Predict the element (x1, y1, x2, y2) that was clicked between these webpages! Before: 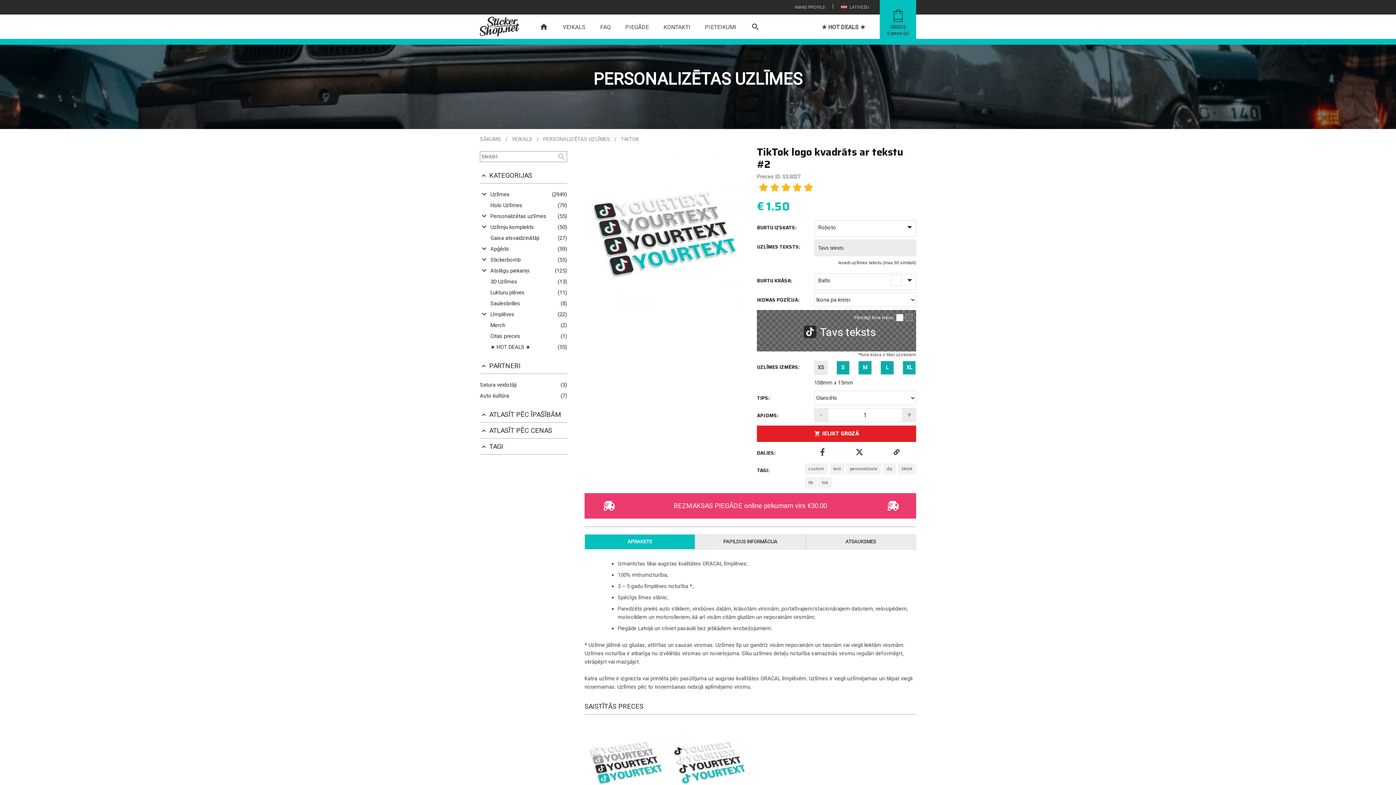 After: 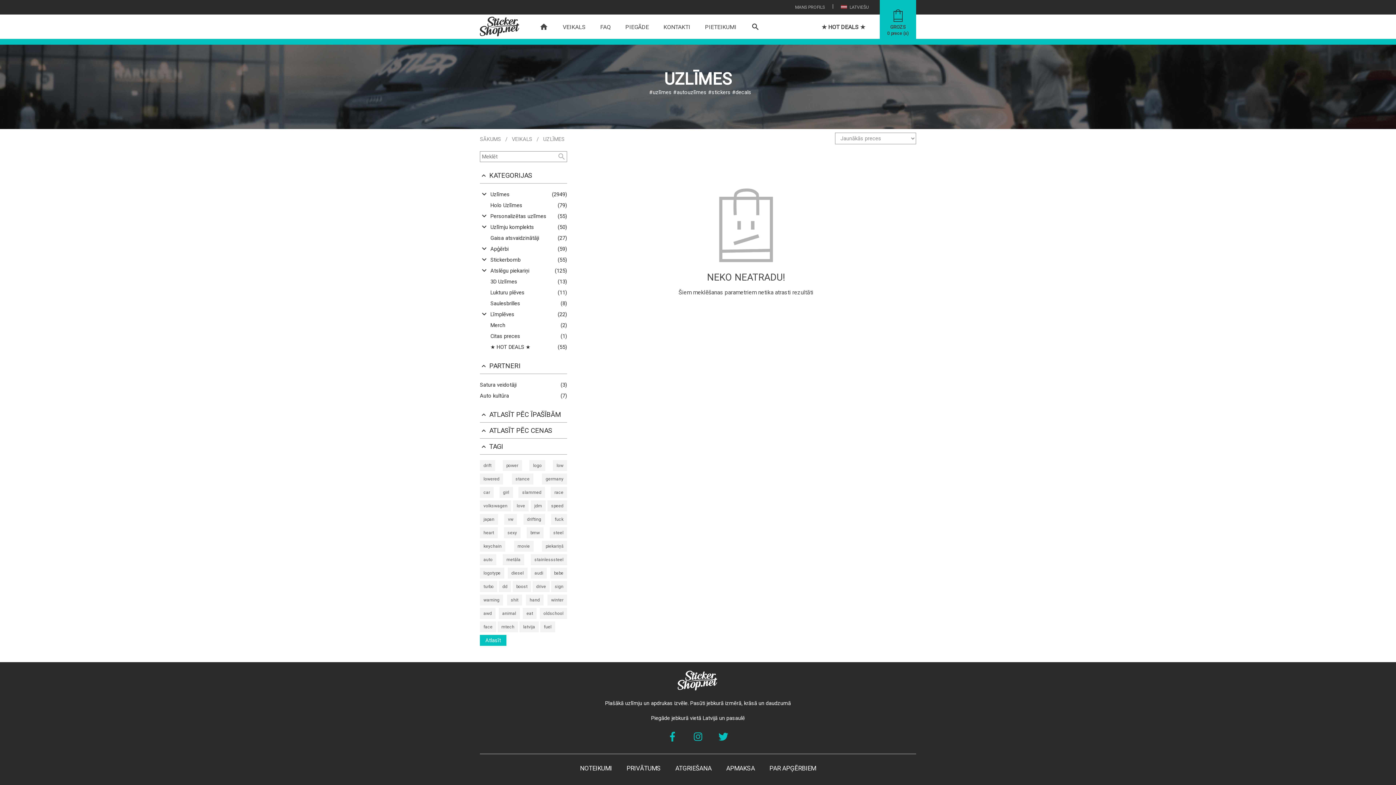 Action: bbox: (846, 463, 881, 474) label: personalizets